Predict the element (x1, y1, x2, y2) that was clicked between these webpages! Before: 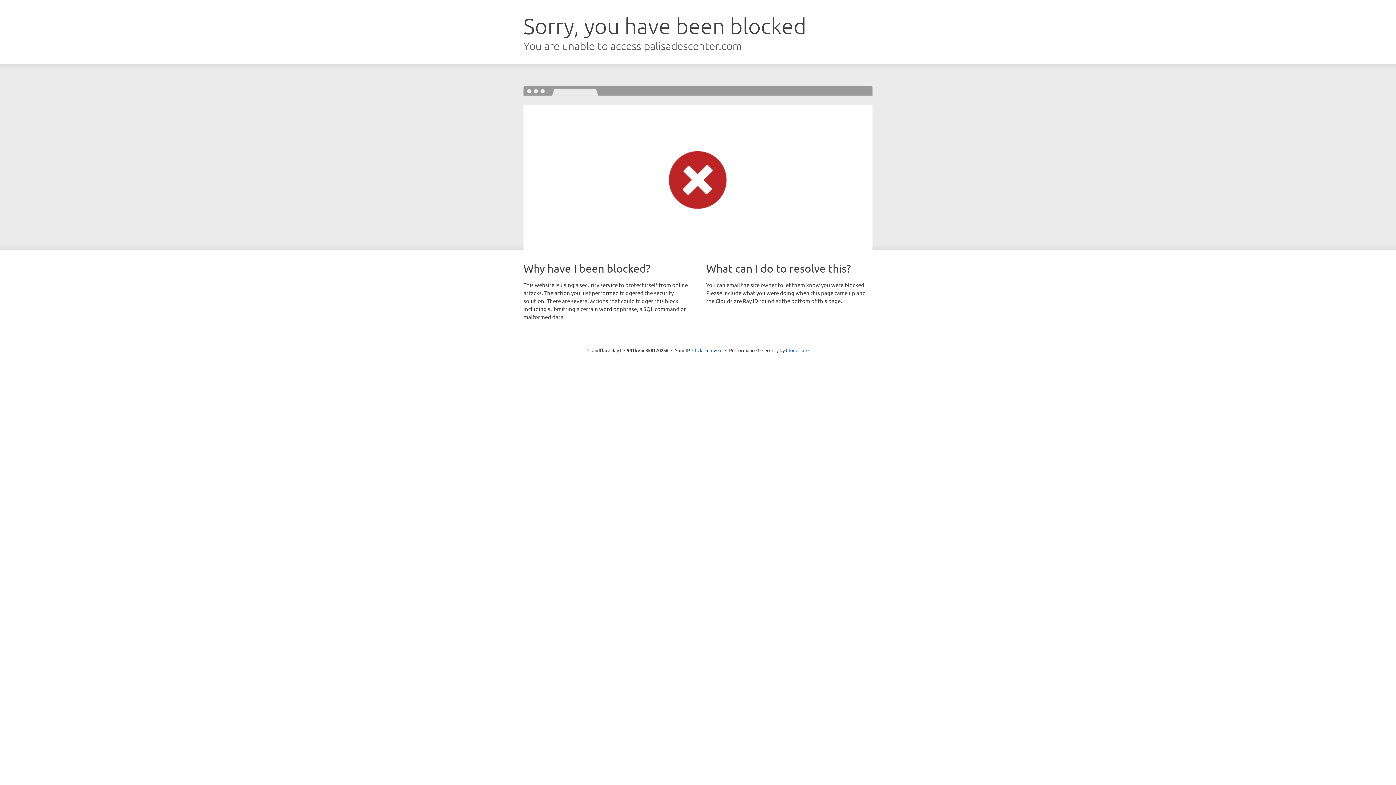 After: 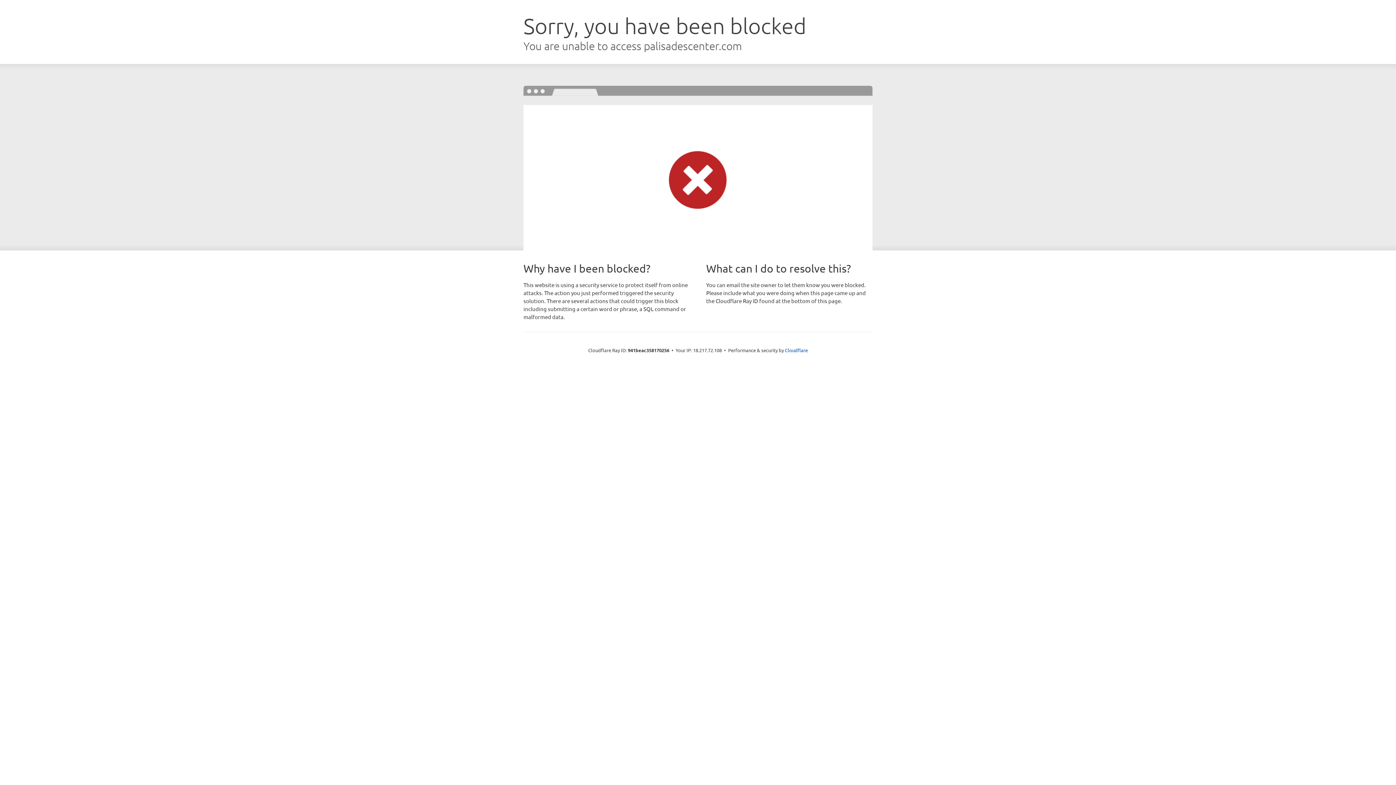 Action: label: Click to reveal bbox: (692, 346, 722, 353)